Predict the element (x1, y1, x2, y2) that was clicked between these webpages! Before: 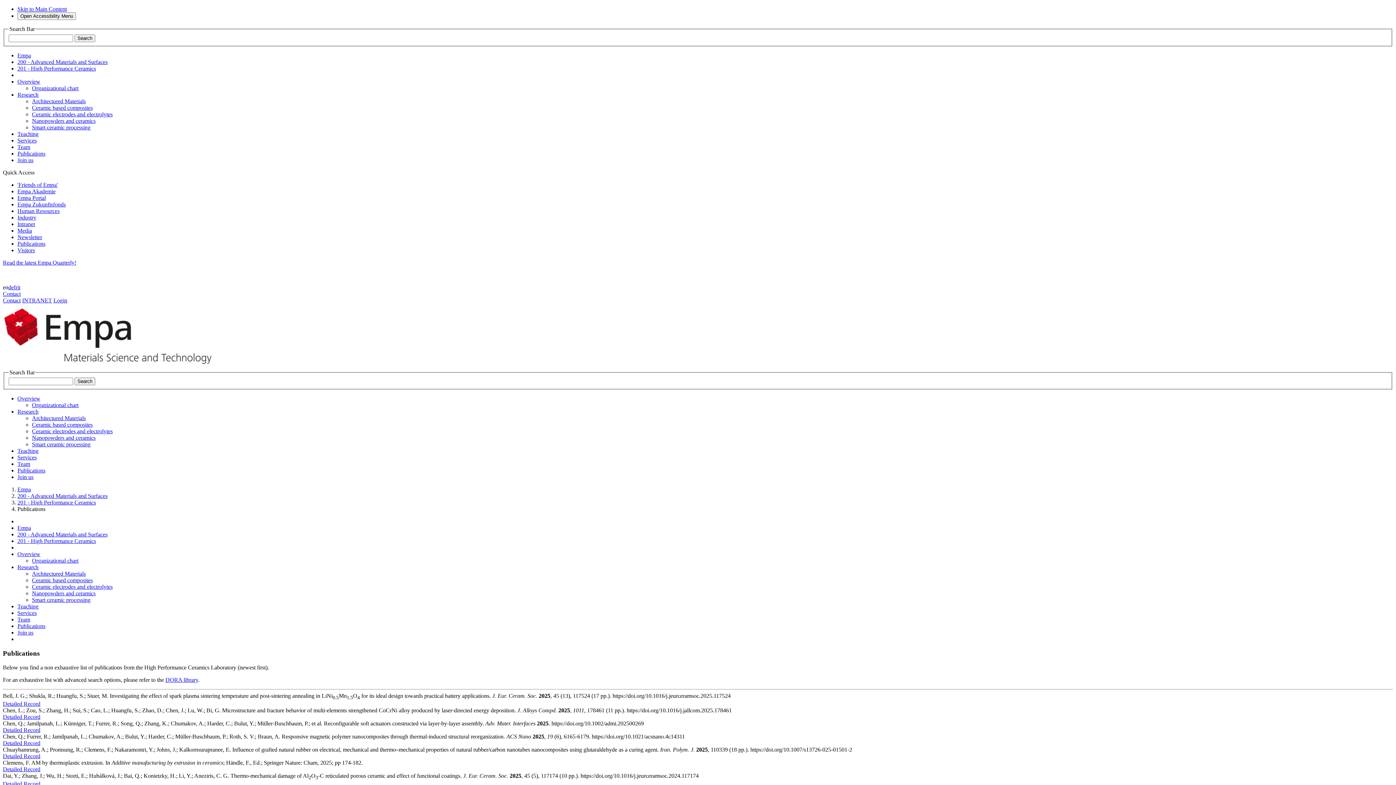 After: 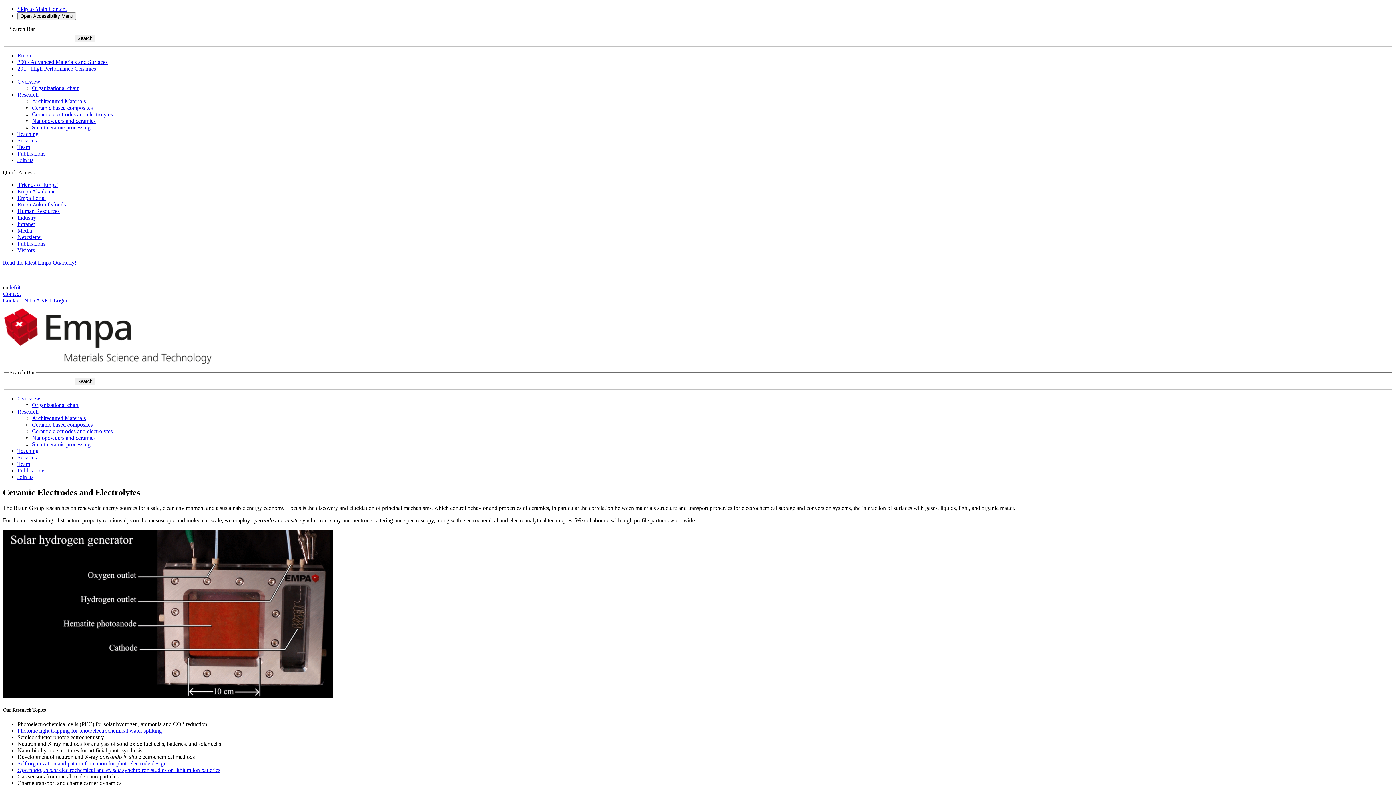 Action: bbox: (32, 111, 112, 117) label: Ceramic electrodes and electrolytes